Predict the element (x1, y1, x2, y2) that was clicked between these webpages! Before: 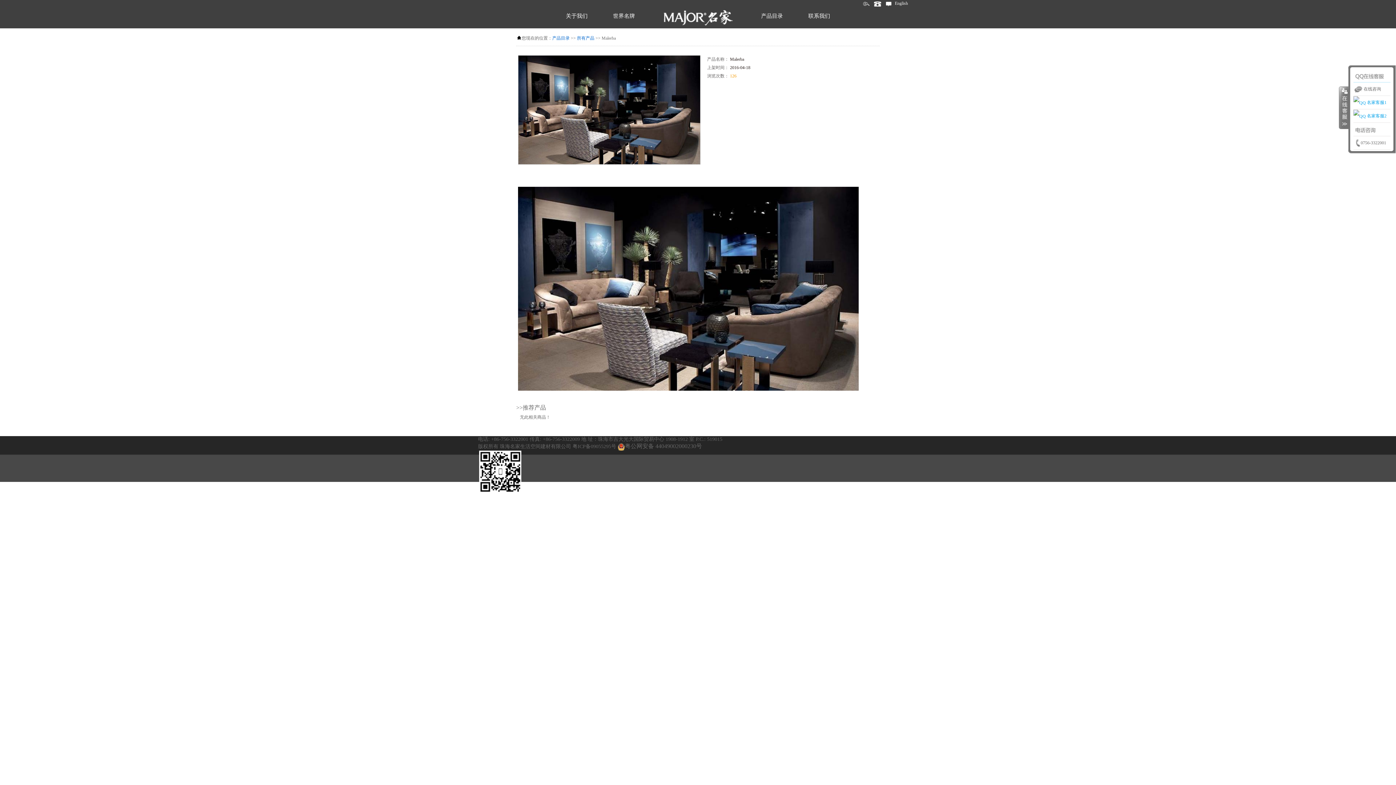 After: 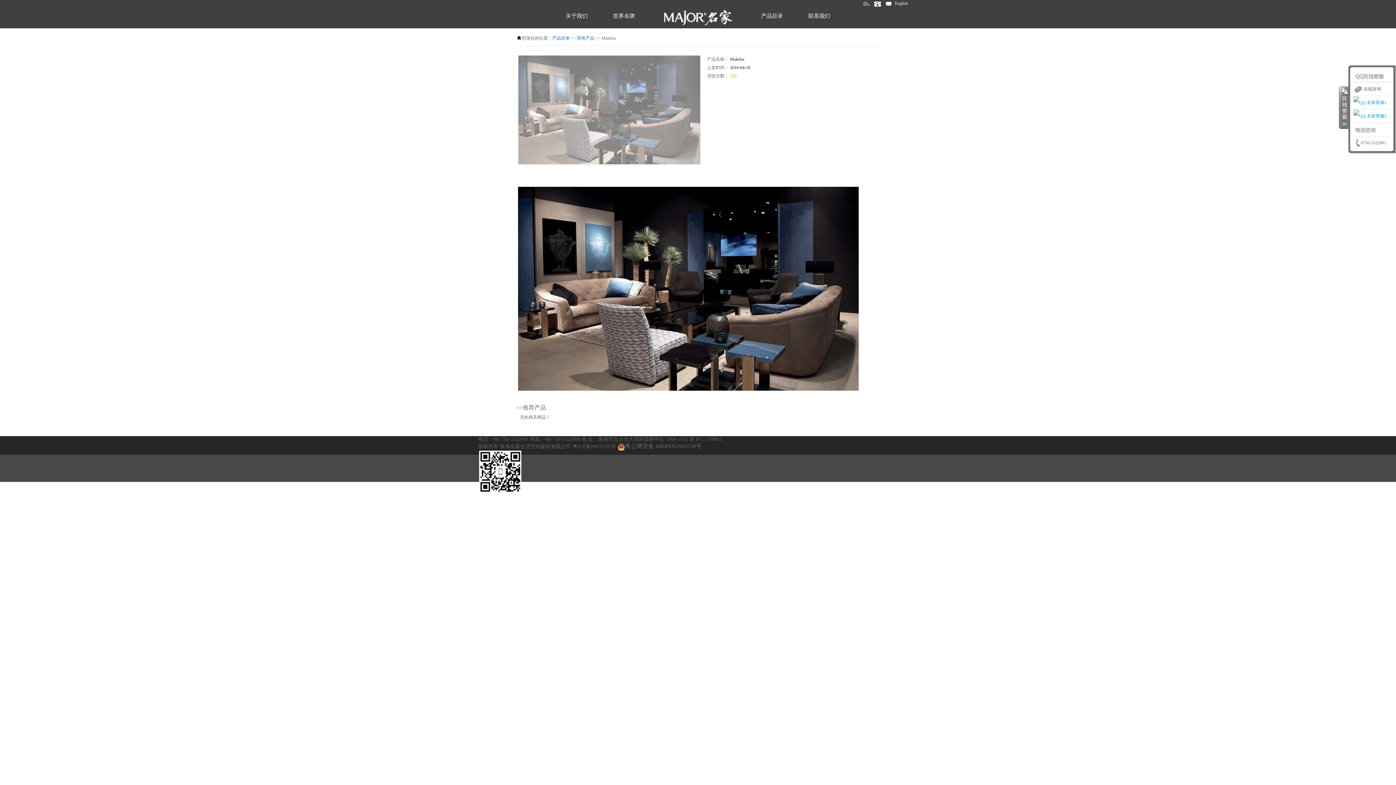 Action: bbox: (518, 55, 700, 164)